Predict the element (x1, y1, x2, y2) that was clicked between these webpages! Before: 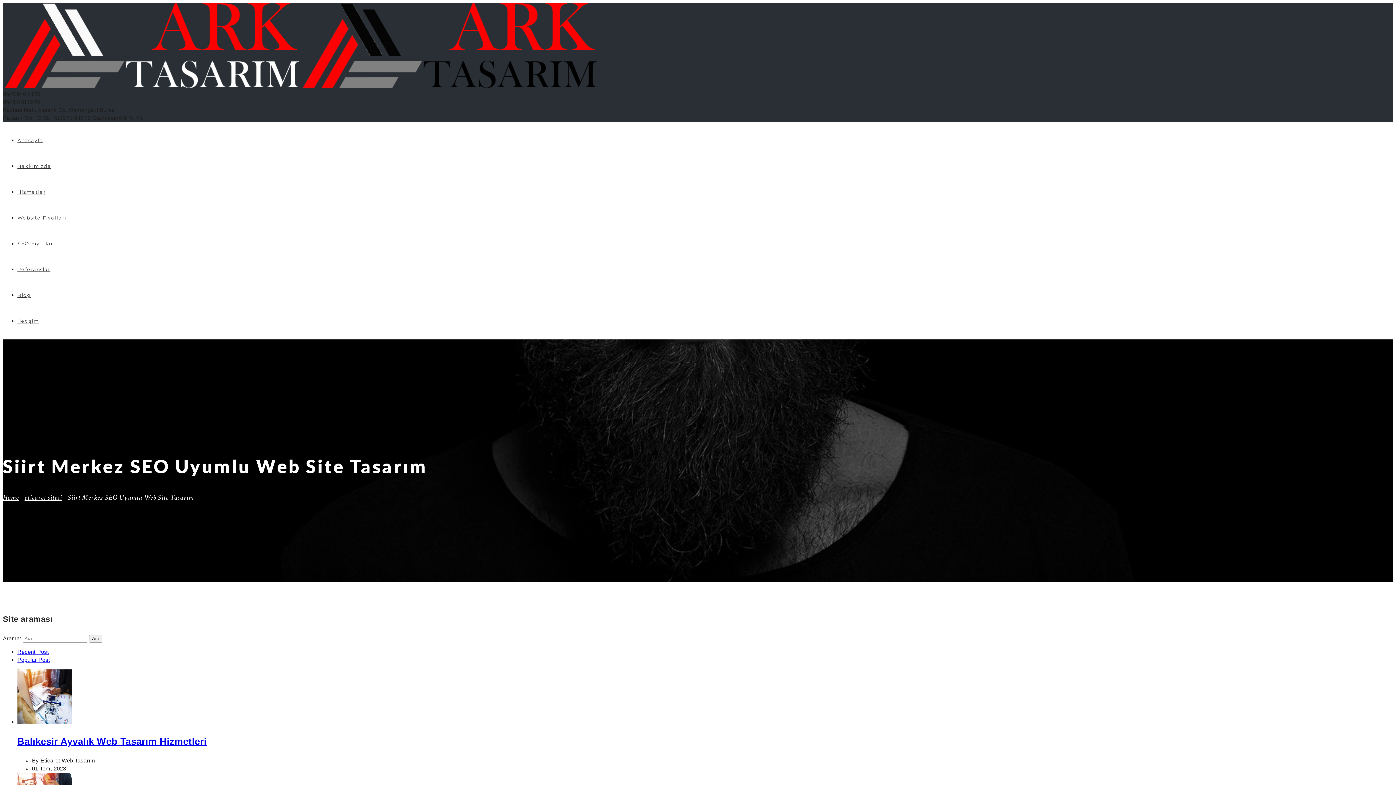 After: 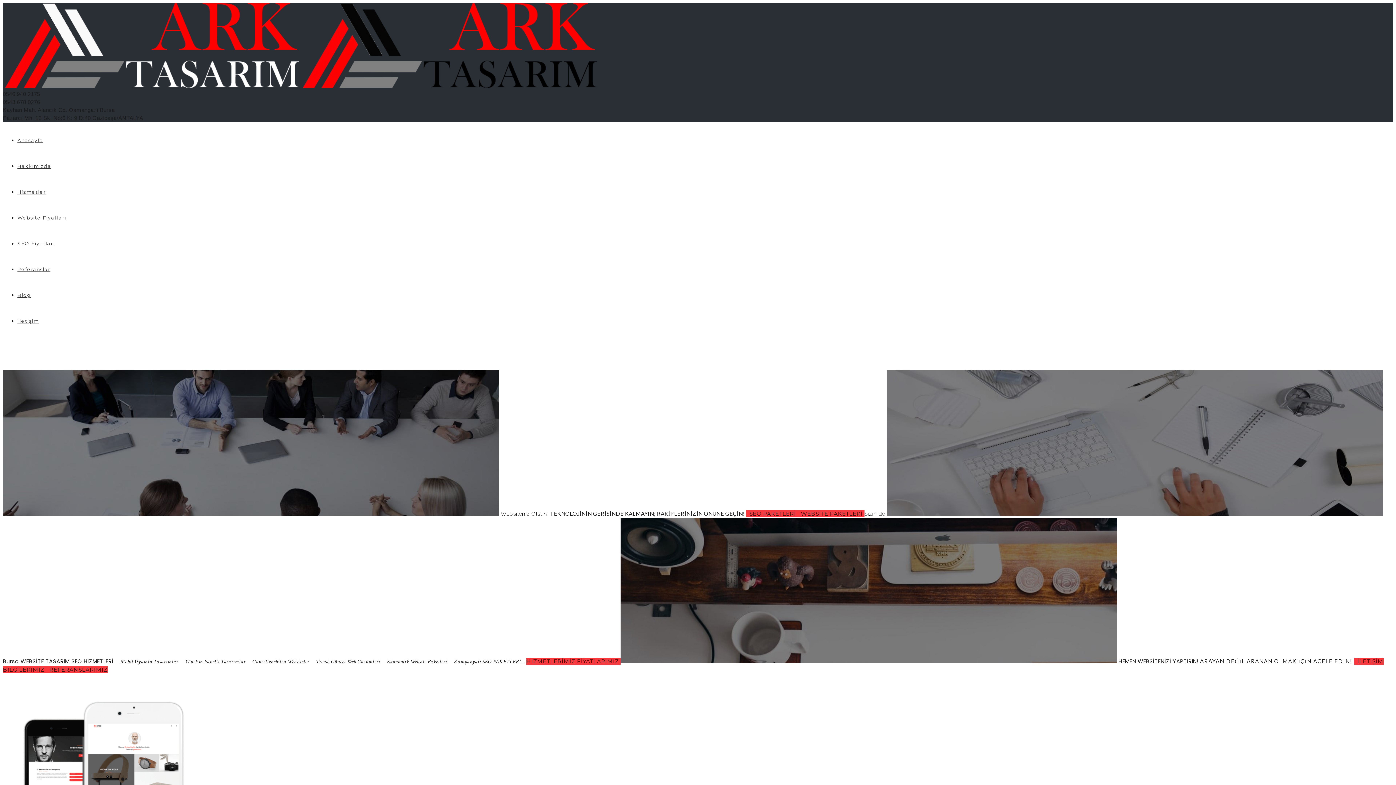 Action: label: Home bbox: (2, 493, 18, 502)